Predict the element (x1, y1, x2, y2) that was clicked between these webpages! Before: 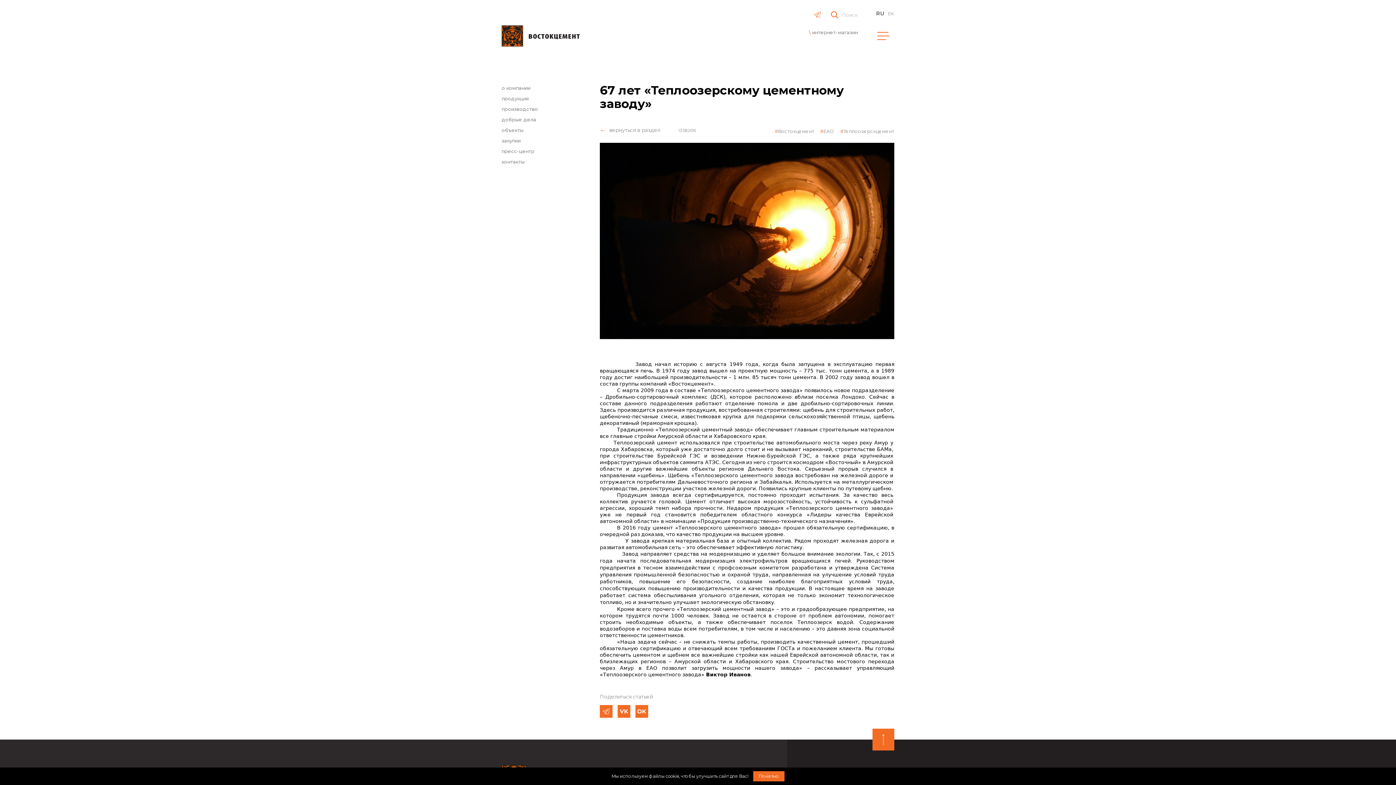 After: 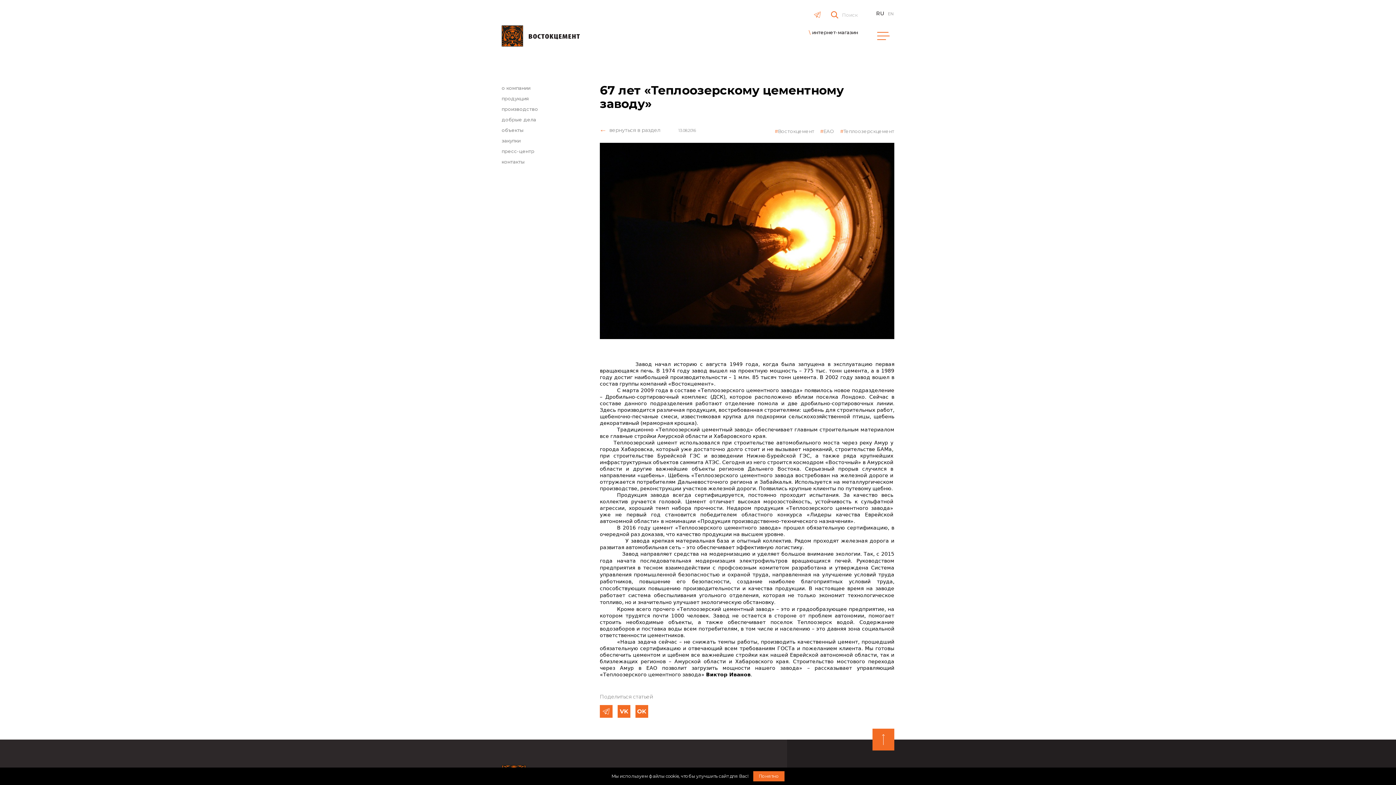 Action: label: интернет-магазин bbox: (809, 29, 858, 35)